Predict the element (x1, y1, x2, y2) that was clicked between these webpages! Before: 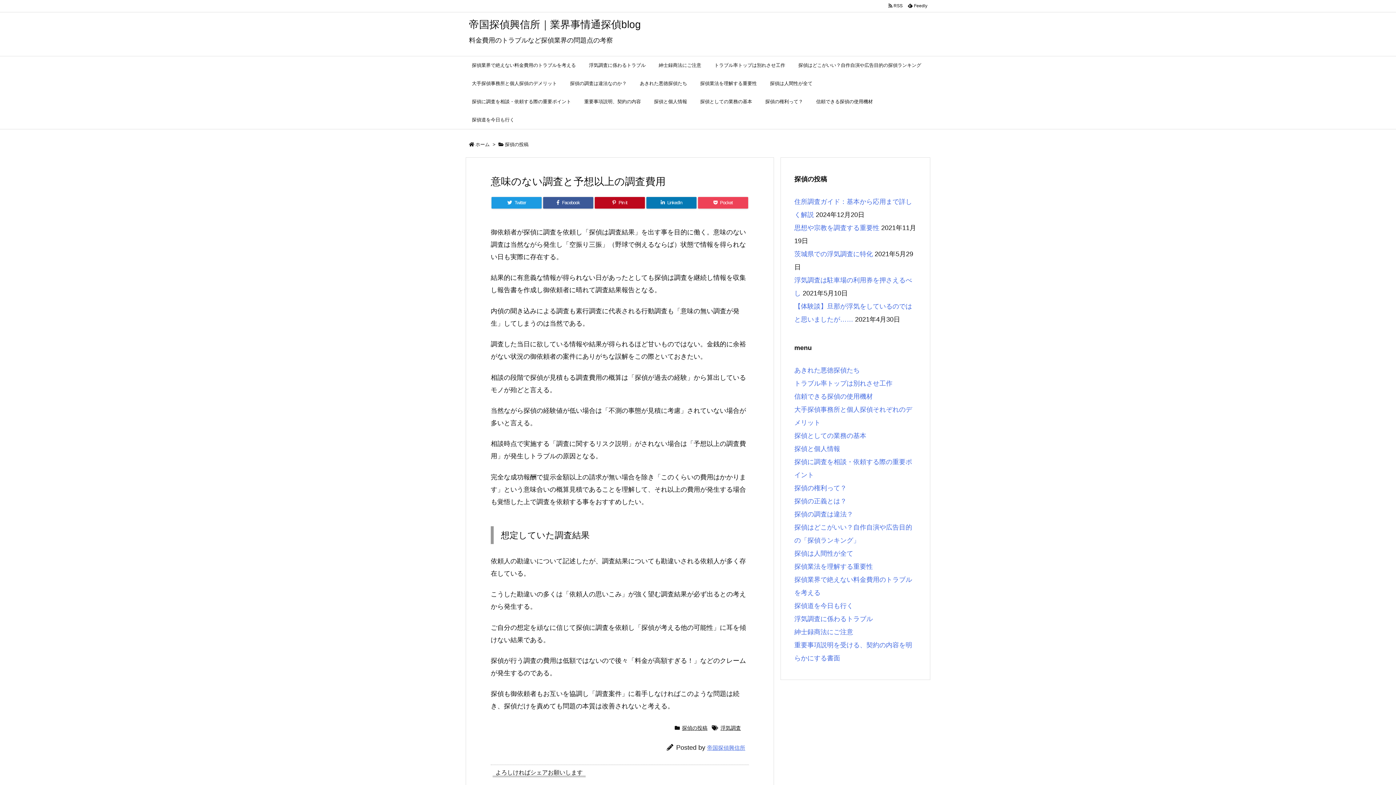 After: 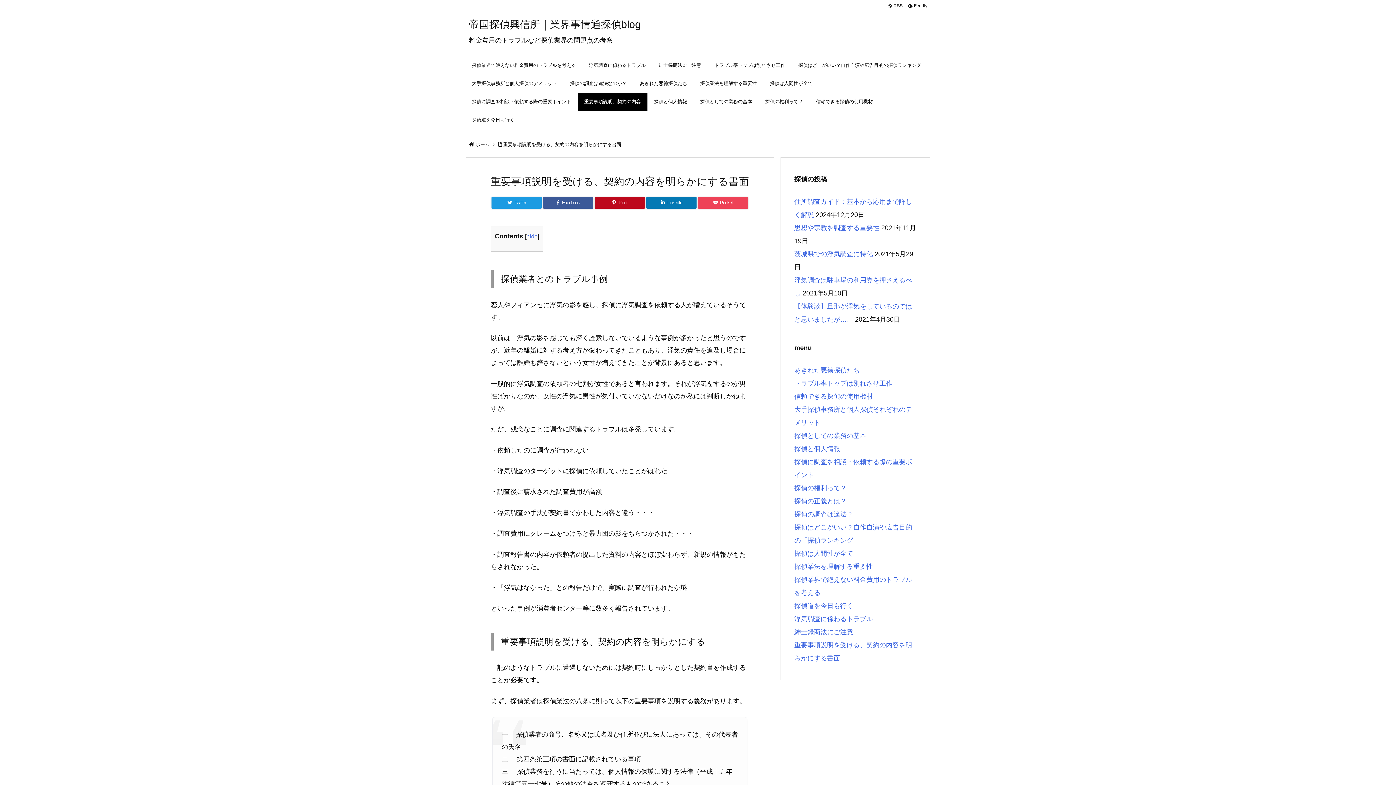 Action: bbox: (577, 92, 647, 110) label: 重要事項説明、契約の内容